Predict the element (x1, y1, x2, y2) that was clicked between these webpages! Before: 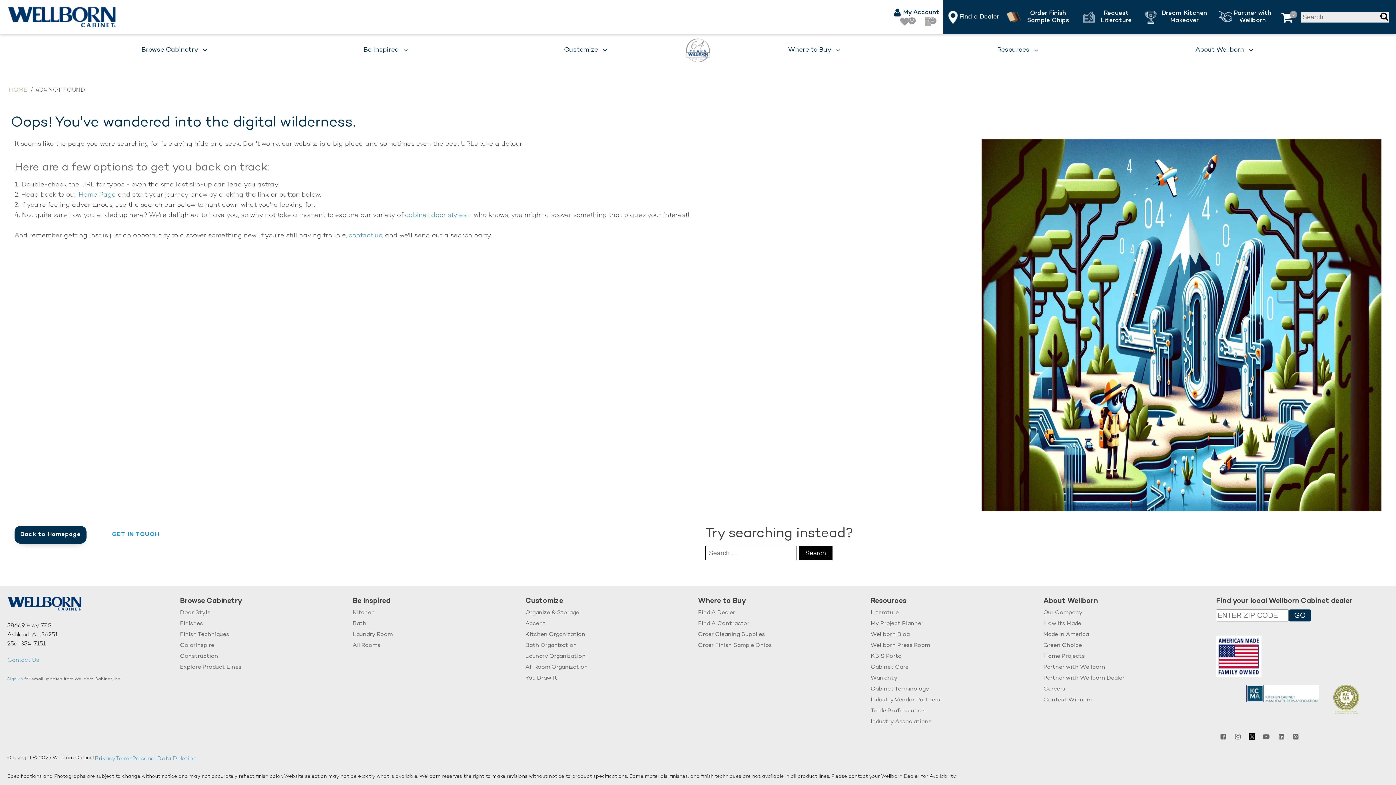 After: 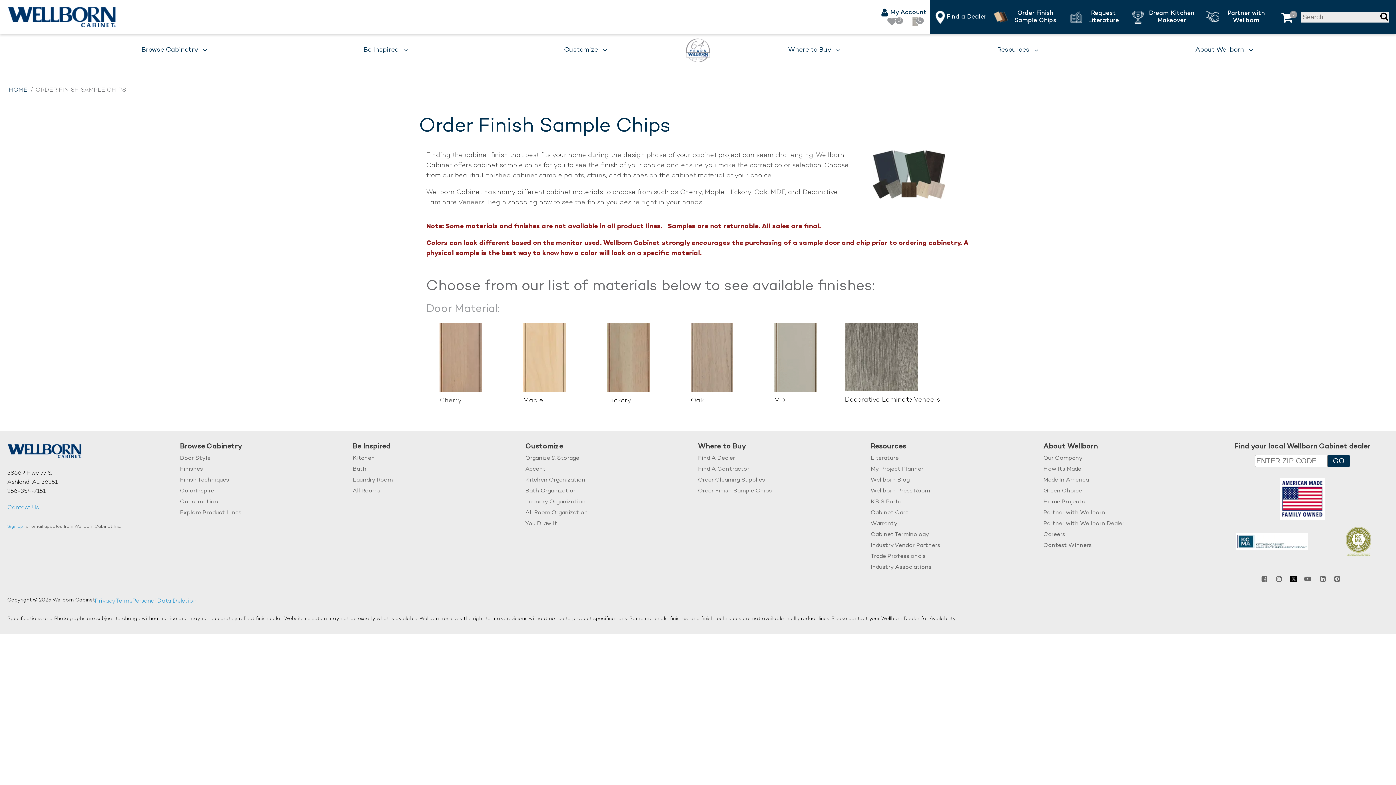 Action: bbox: (698, 642, 772, 649) label: Order Finish Sample Chips